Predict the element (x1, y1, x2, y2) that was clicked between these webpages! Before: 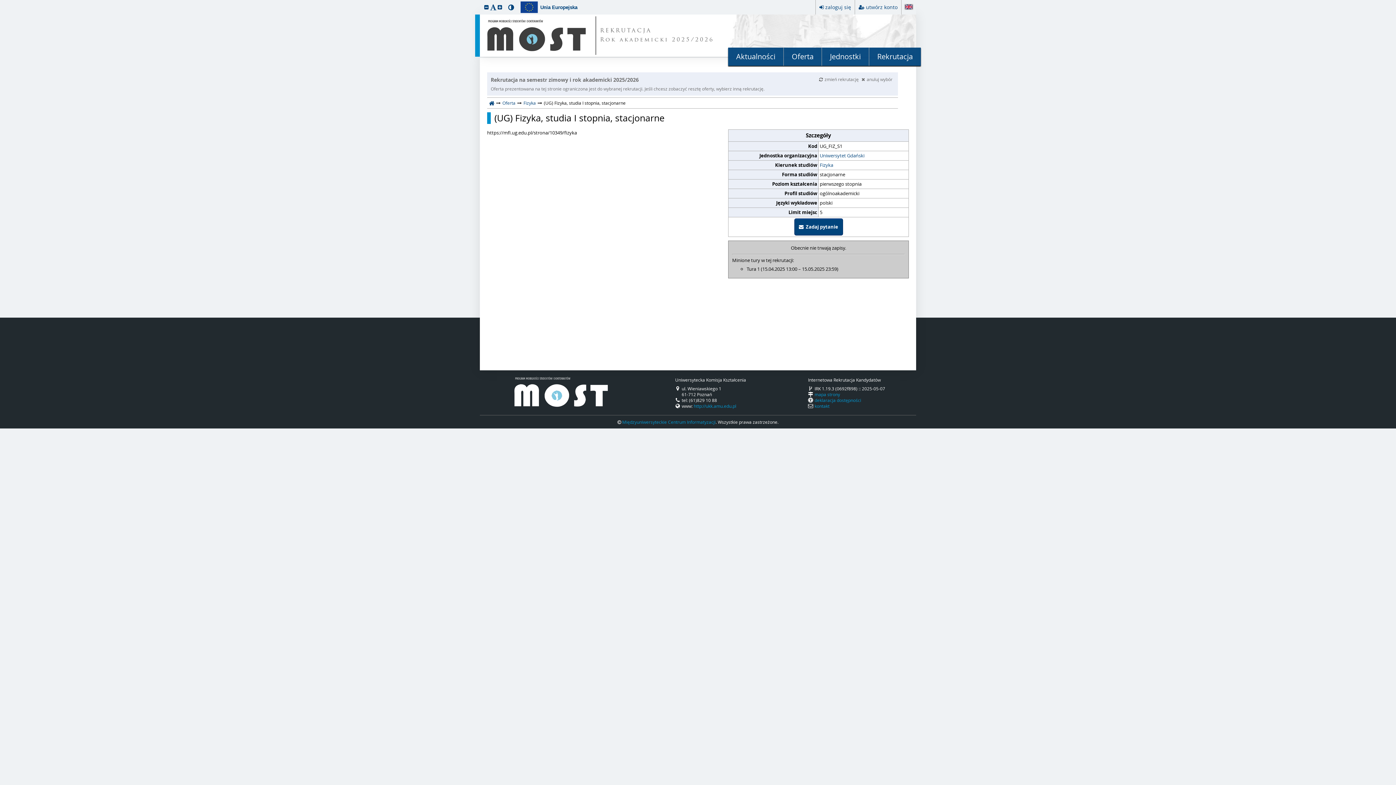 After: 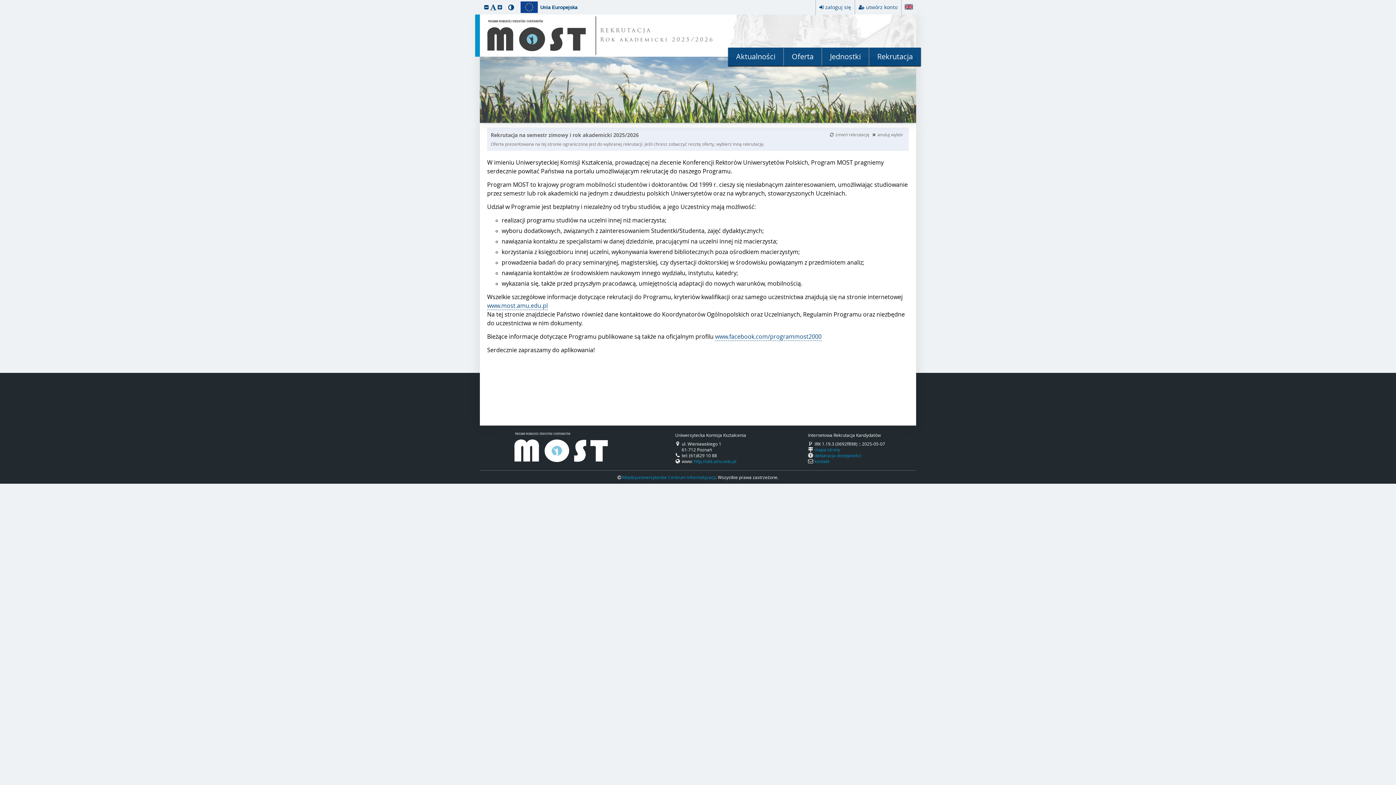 Action: bbox: (489, 100, 494, 105)